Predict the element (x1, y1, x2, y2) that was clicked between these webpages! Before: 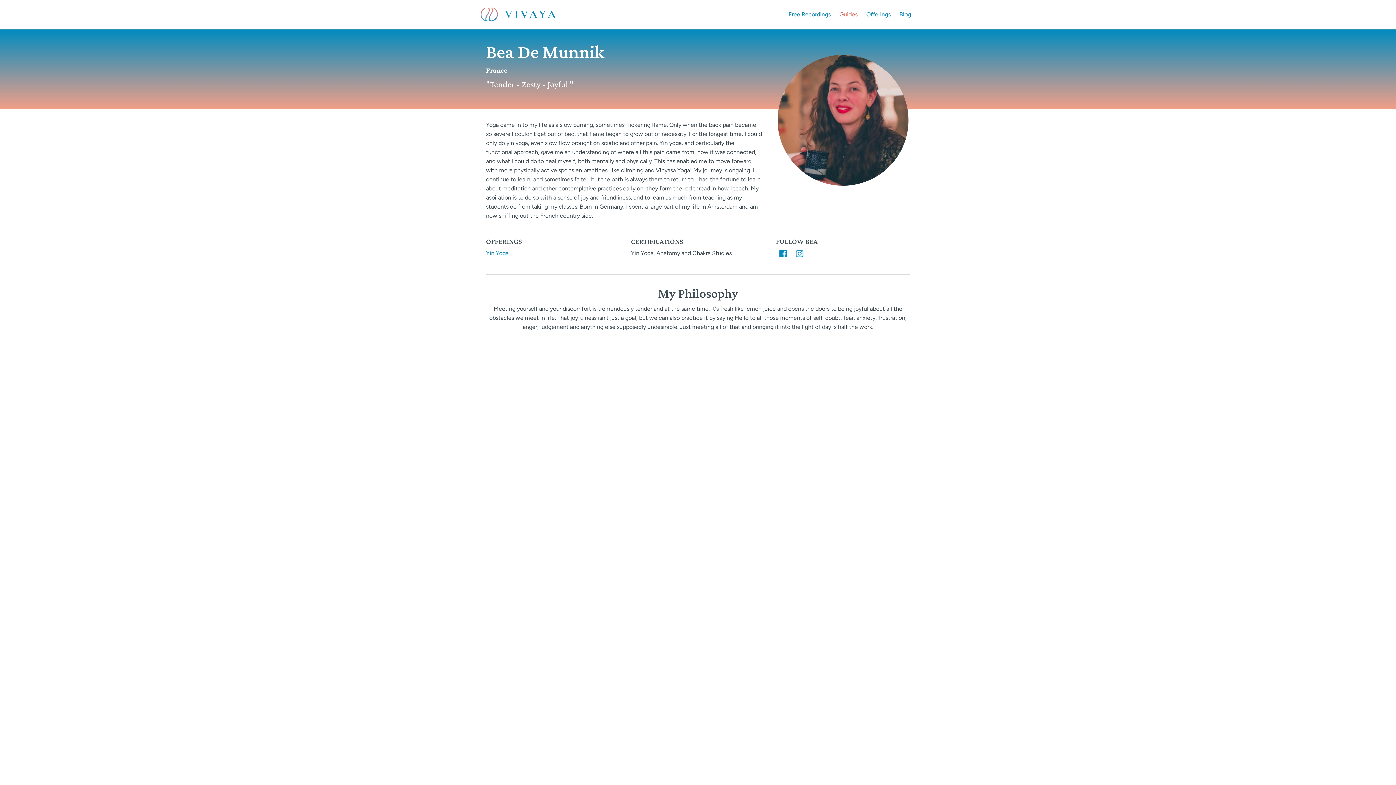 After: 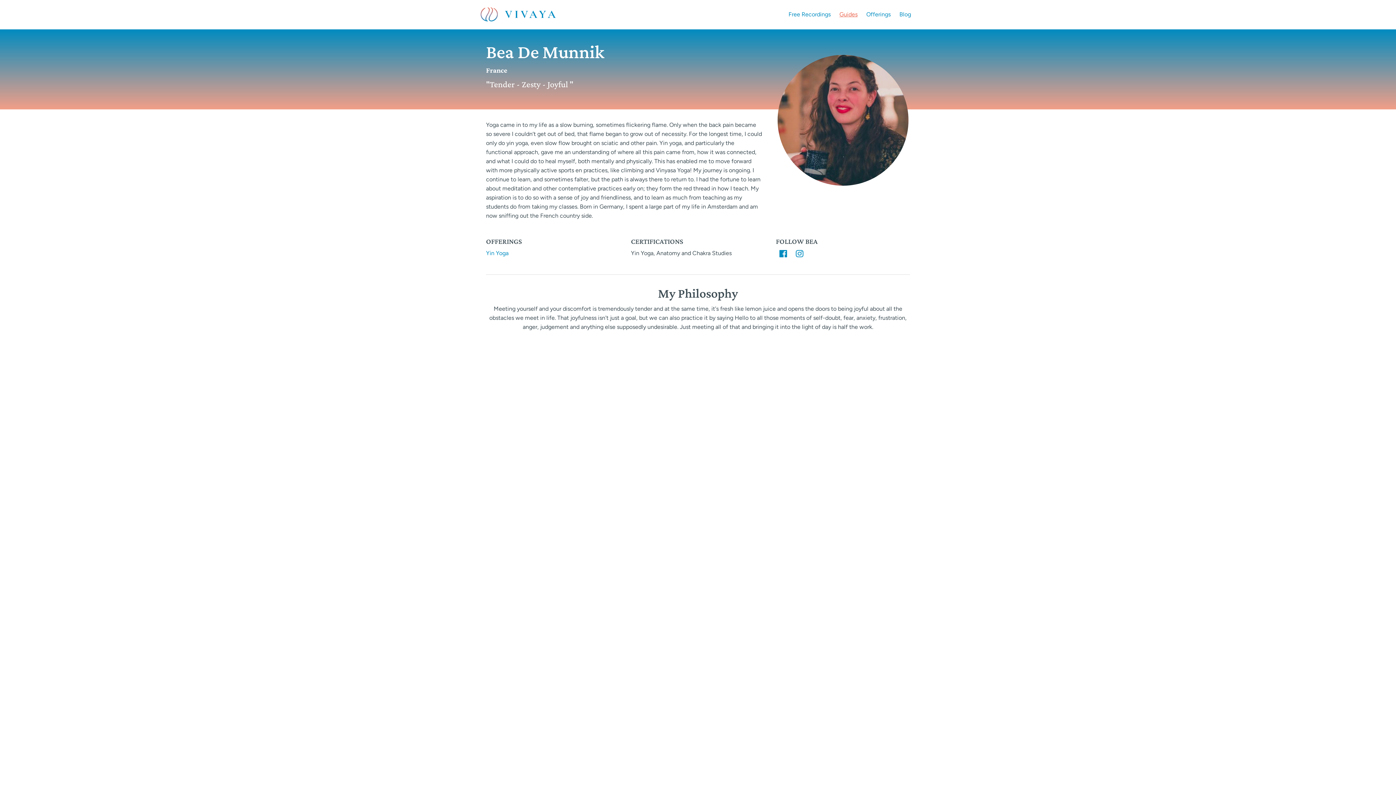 Action: bbox: (779, 249, 787, 256)